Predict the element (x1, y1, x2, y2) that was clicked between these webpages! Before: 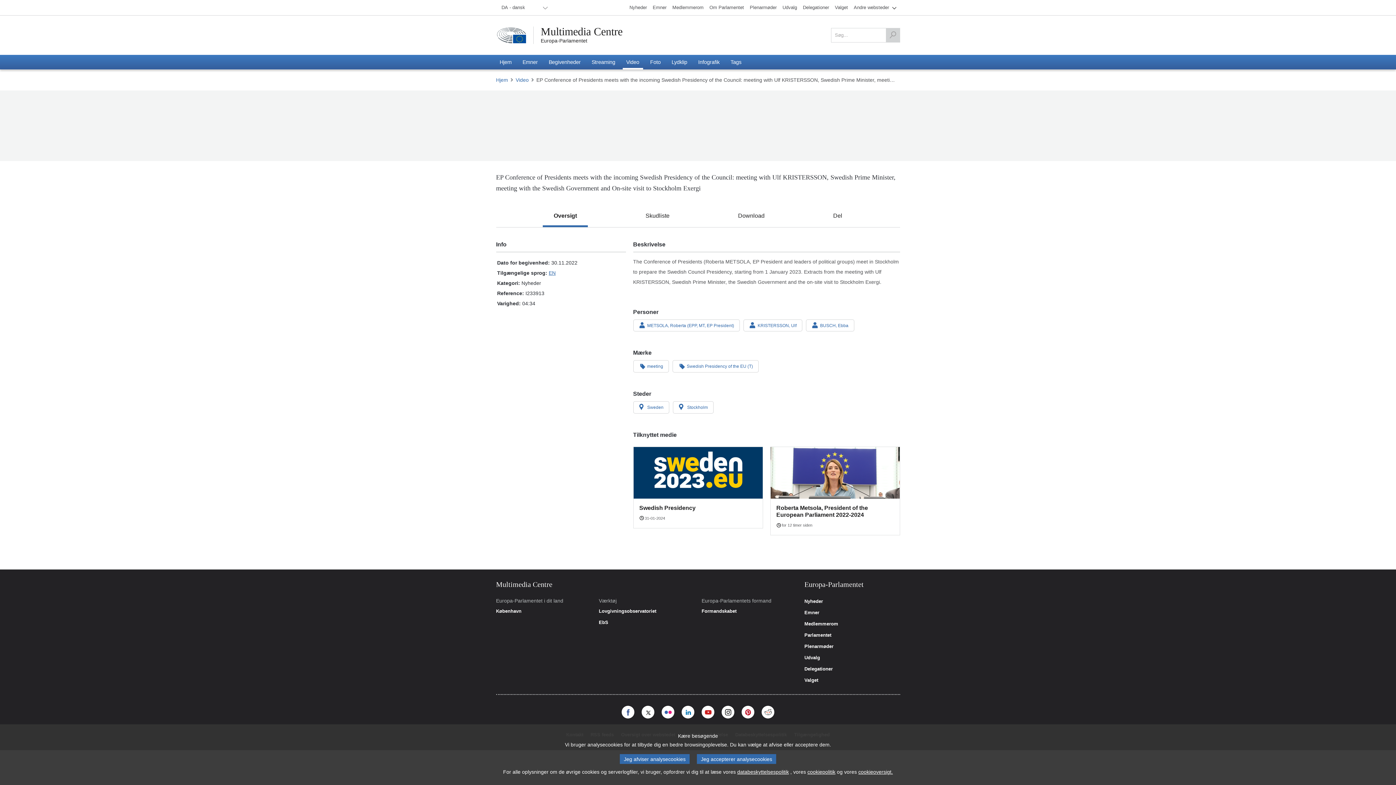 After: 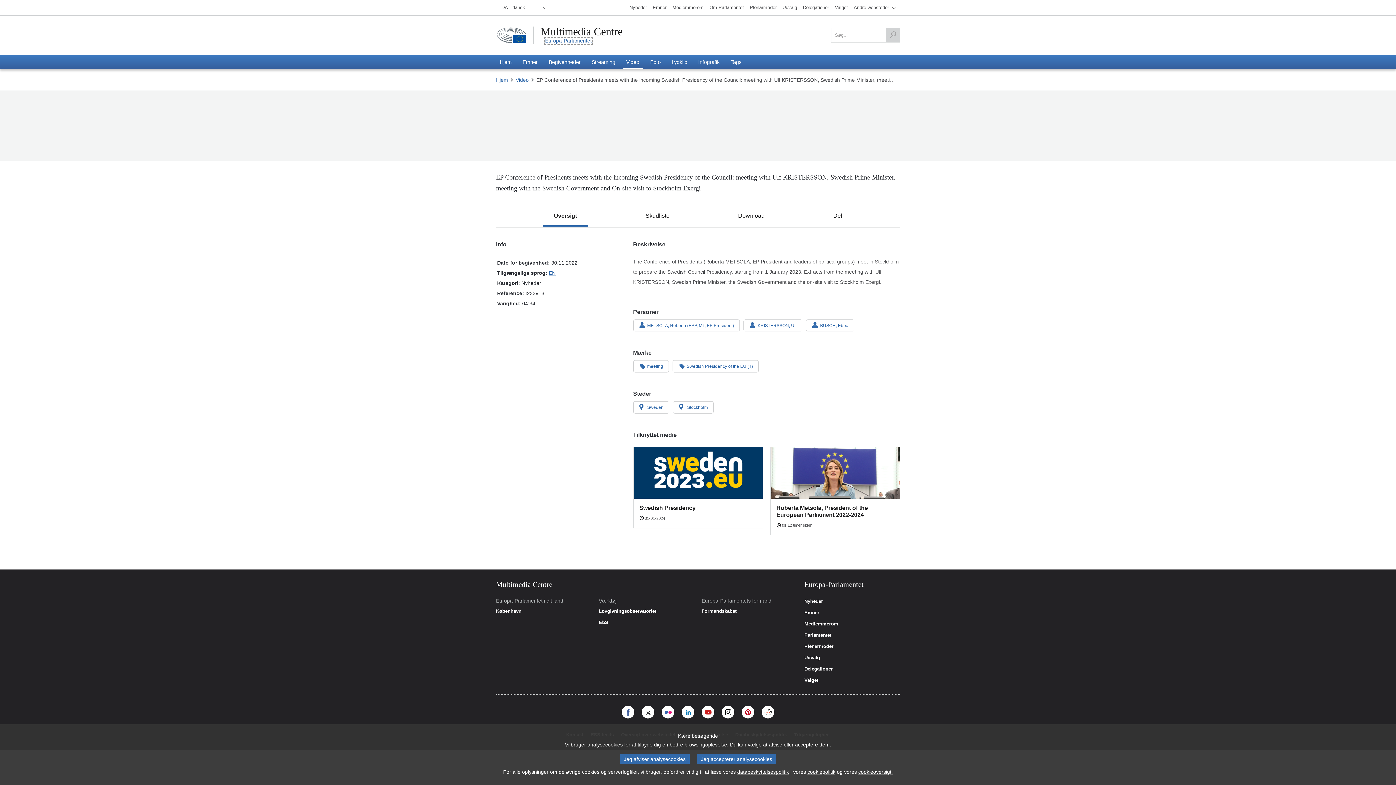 Action: bbox: (540, 37, 587, 43) label: Europa-Parlamentet